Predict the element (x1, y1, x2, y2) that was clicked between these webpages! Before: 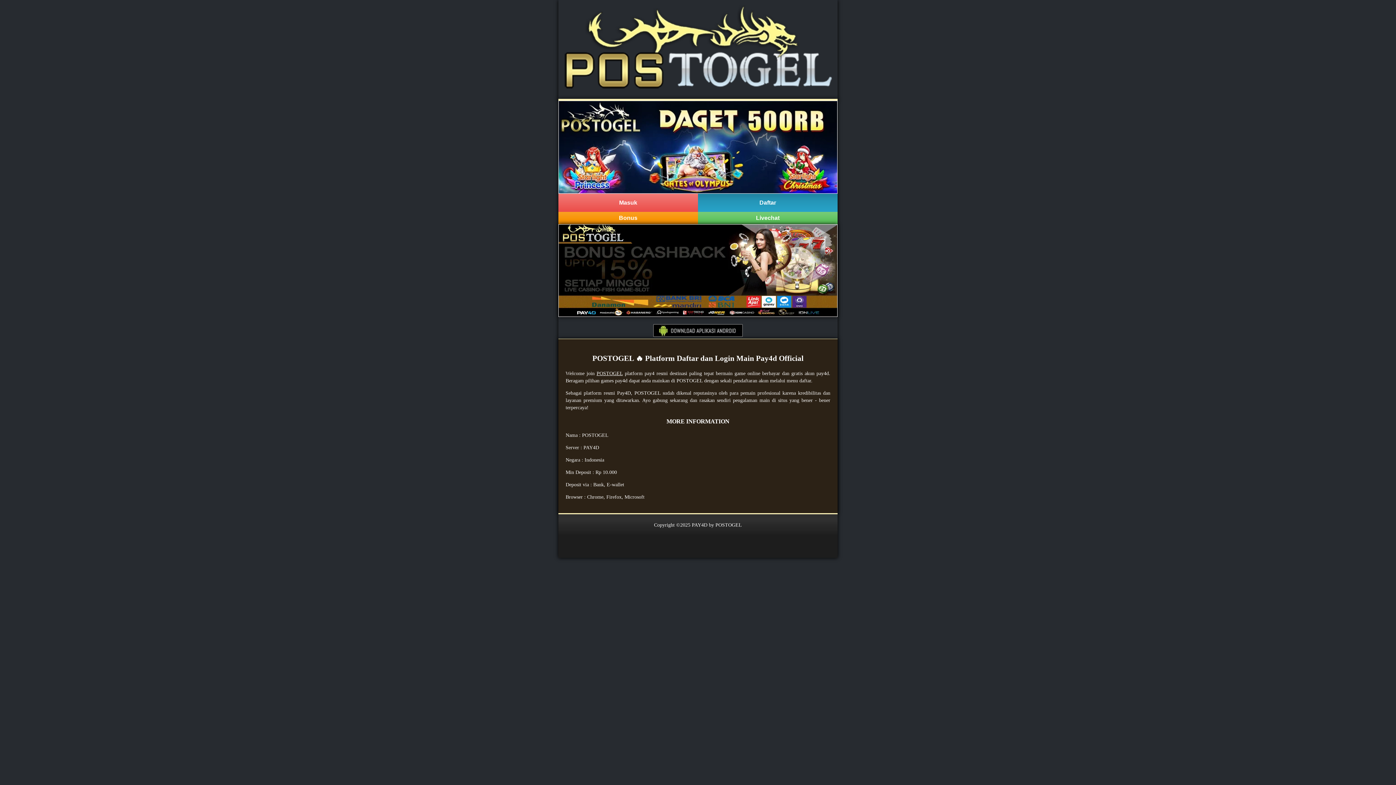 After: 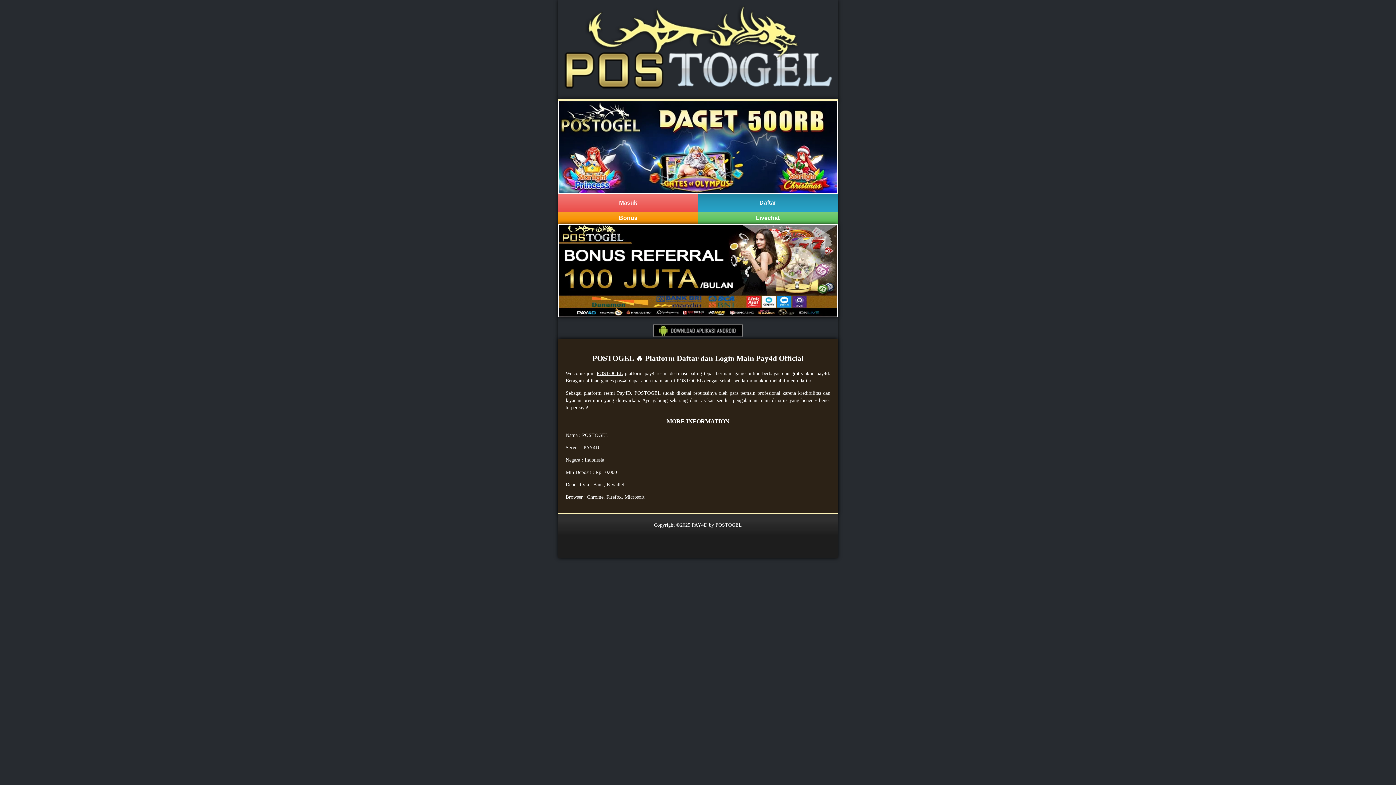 Action: label: POSTOGEL bbox: (596, 370, 622, 376)